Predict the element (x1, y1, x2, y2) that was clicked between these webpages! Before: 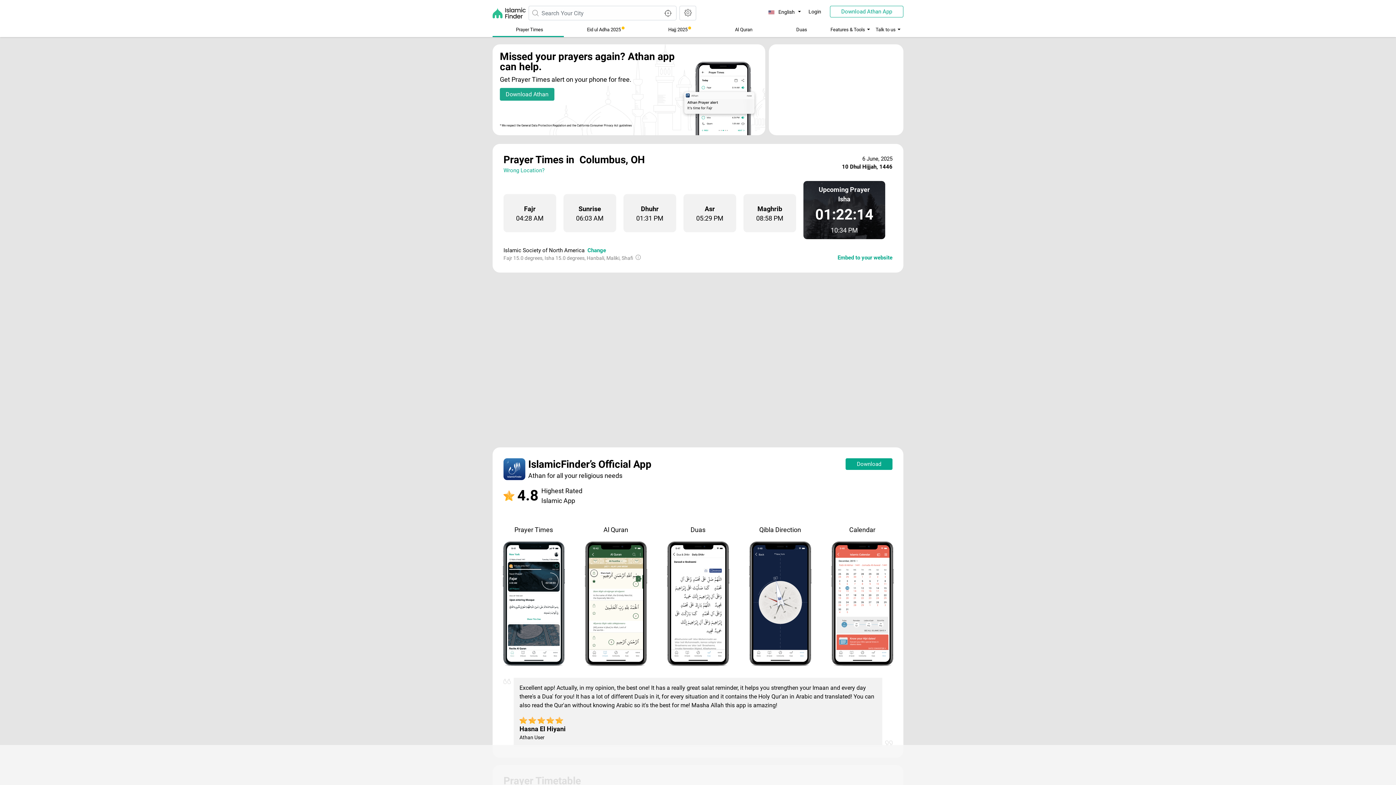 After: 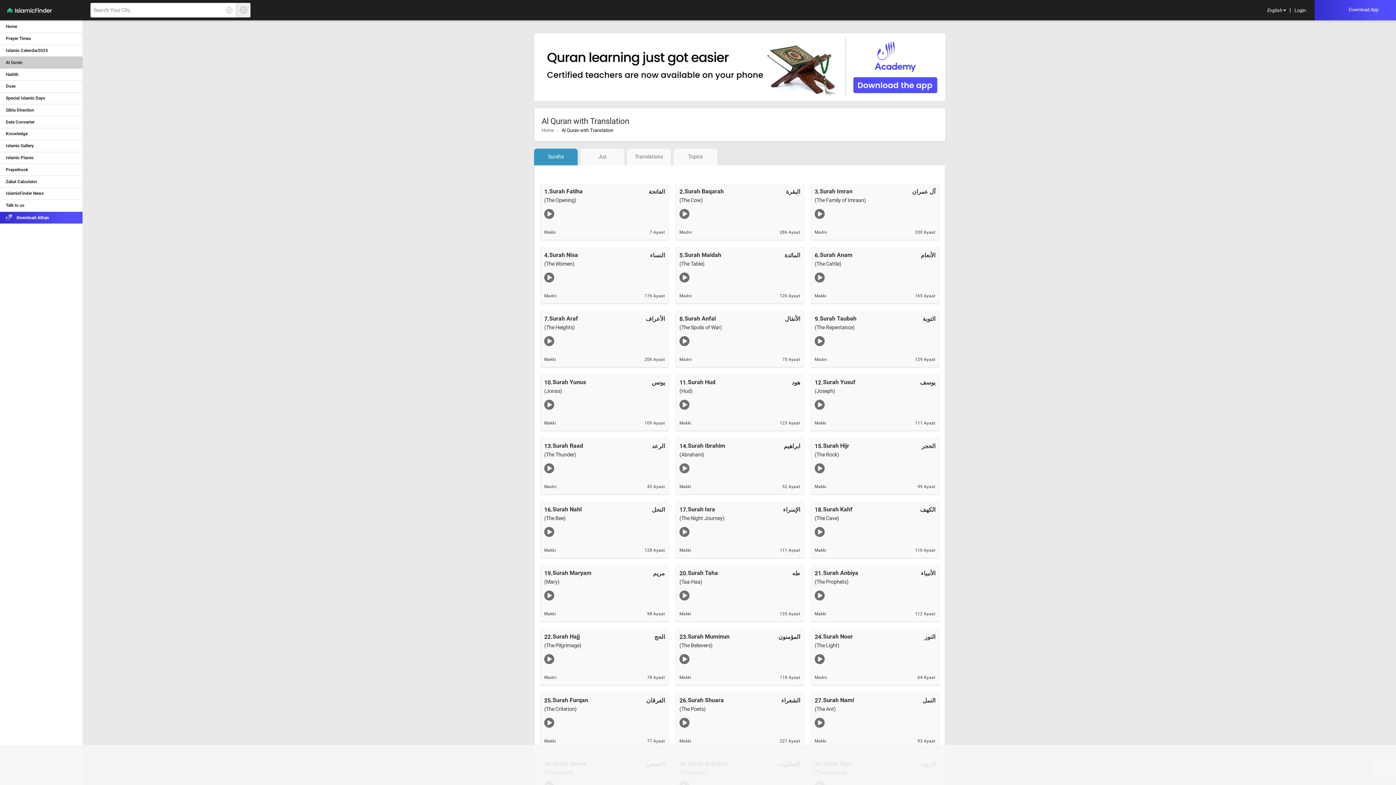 Action: label: Al Quran bbox: (711, 23, 773, 37)